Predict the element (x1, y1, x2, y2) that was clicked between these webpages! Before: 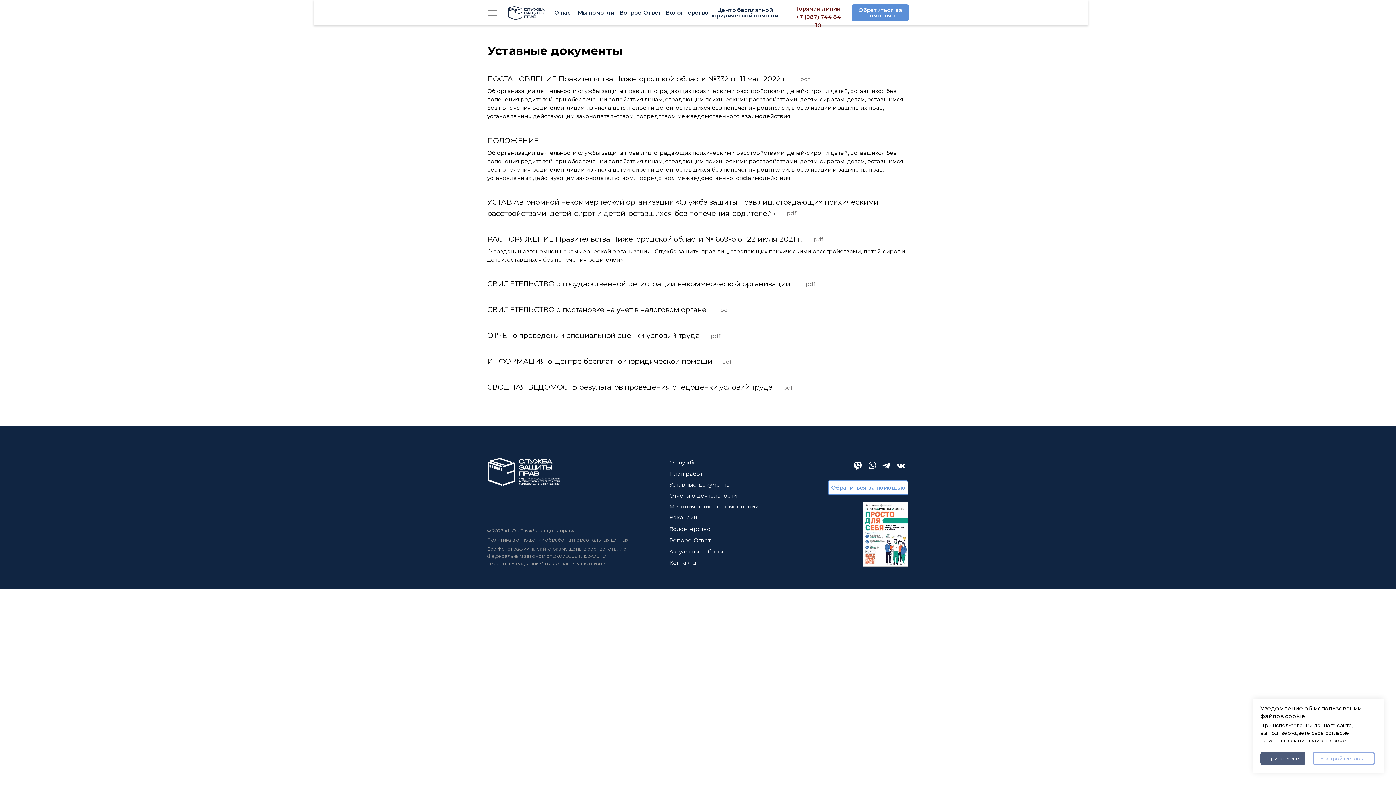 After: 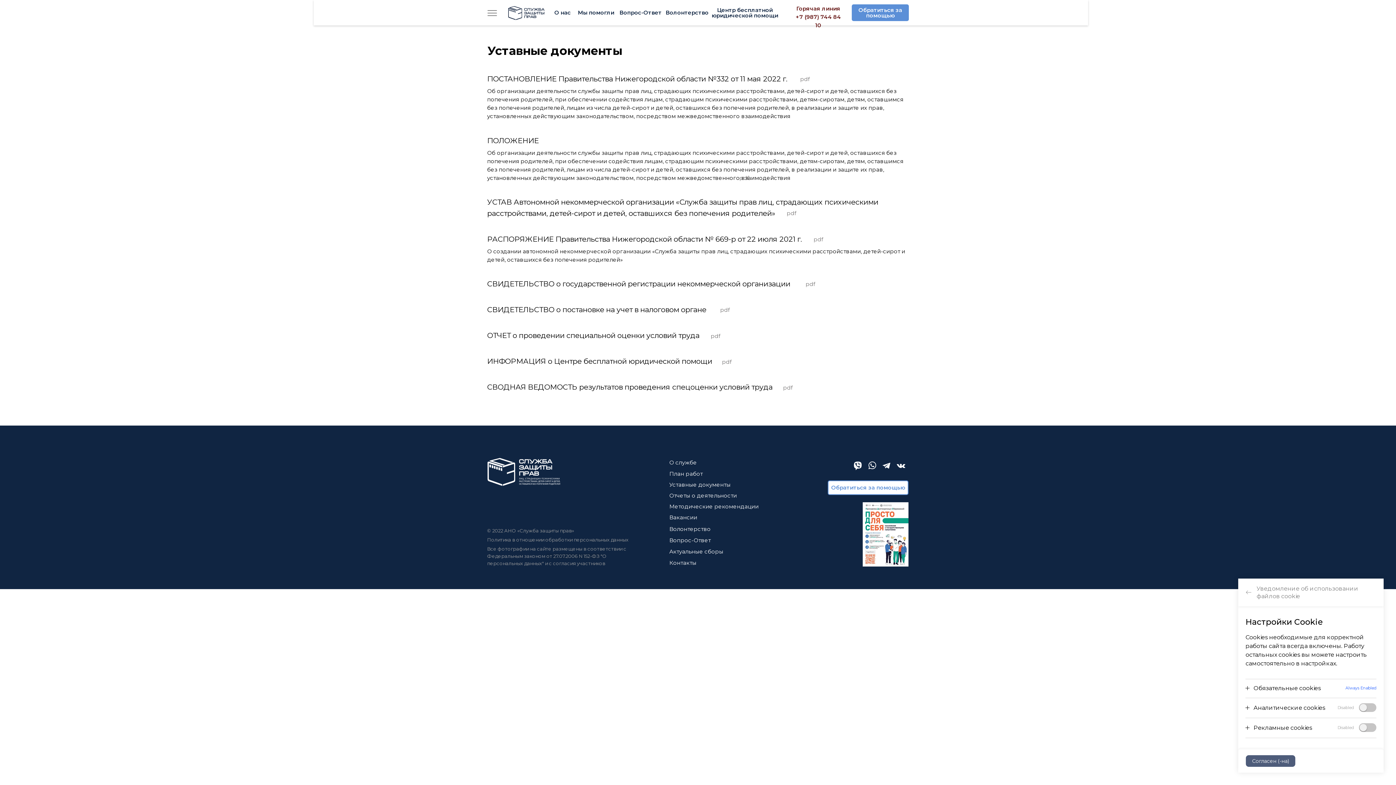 Action: bbox: (1313, 752, 1375, 765) label: Настройки Cookie